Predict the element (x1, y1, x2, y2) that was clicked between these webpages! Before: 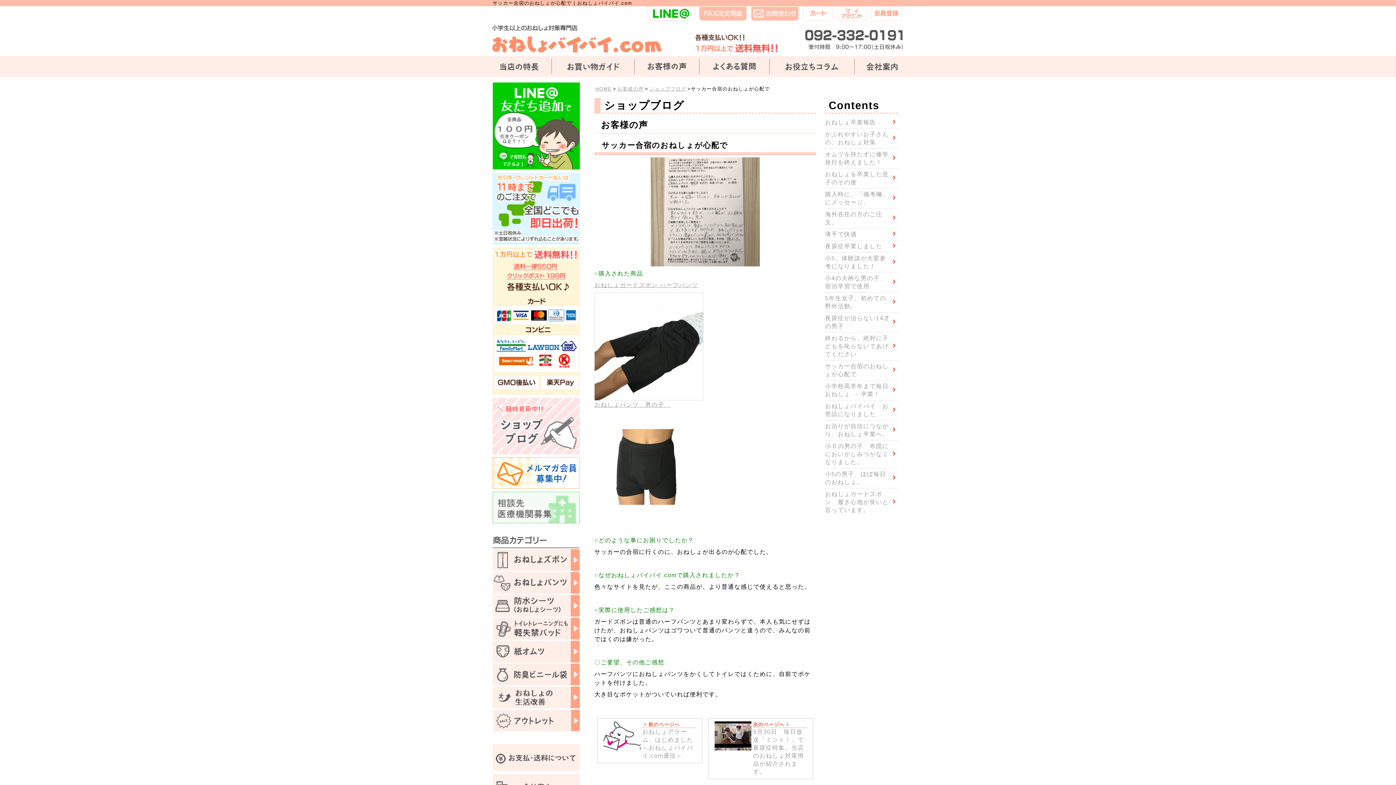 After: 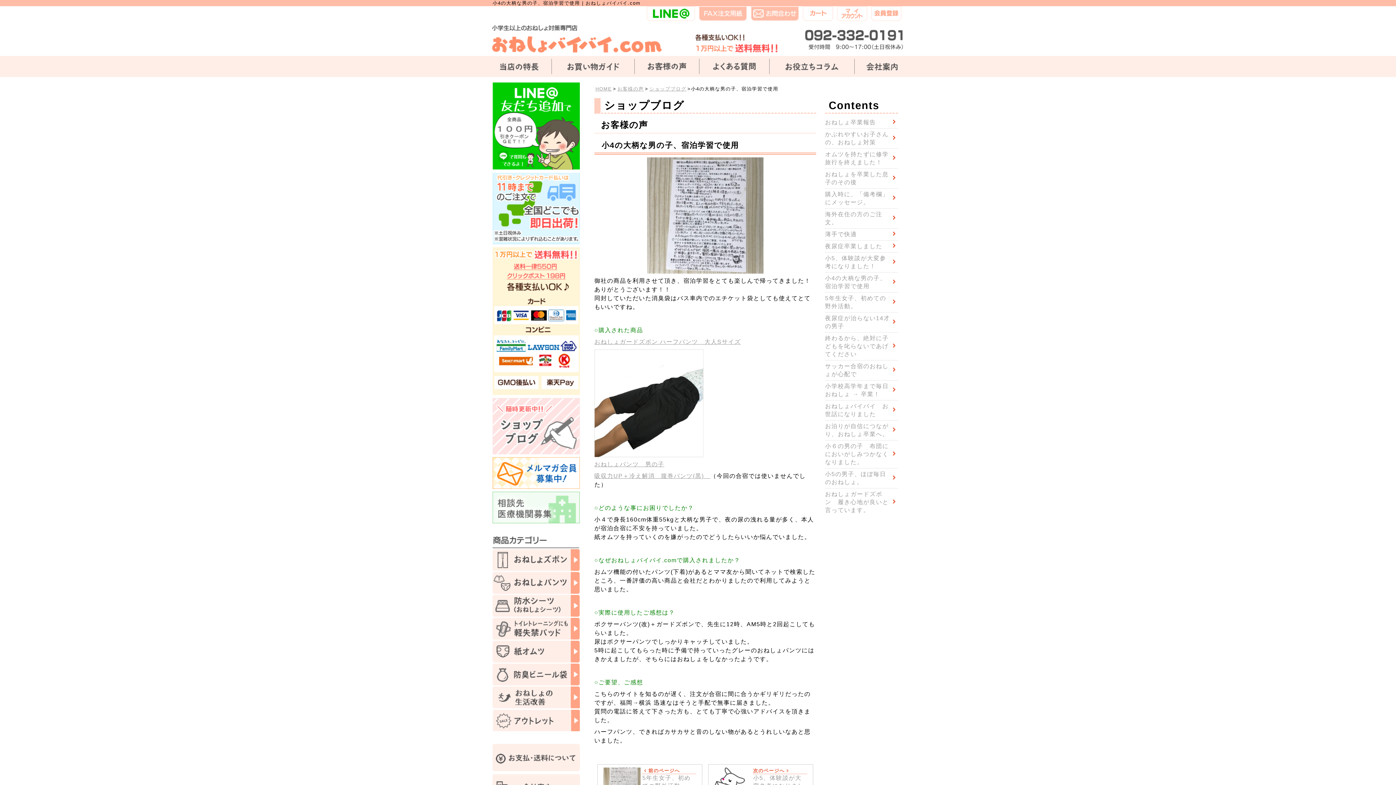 Action: bbox: (825, 272, 898, 292) label: 小4の大柄な男の子、宿泊学習で使用